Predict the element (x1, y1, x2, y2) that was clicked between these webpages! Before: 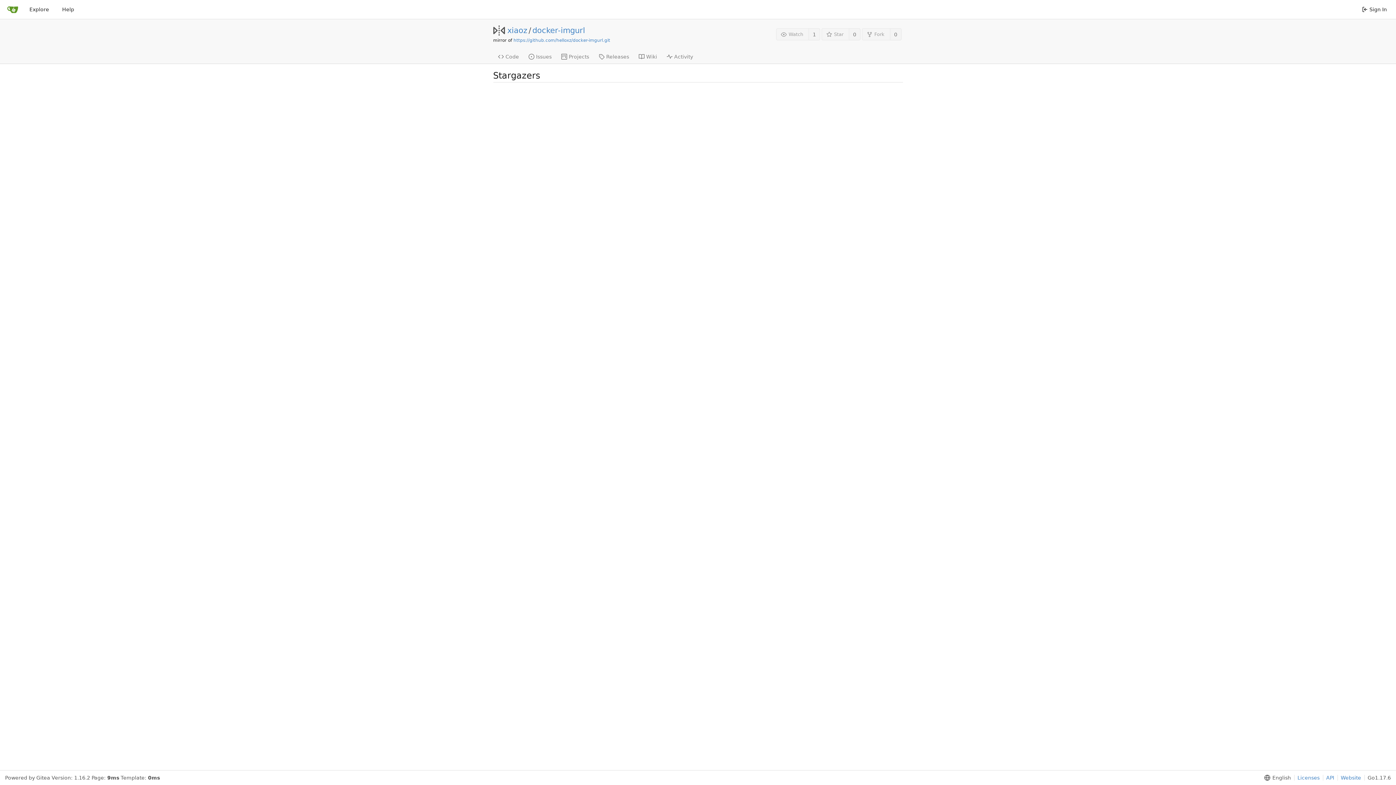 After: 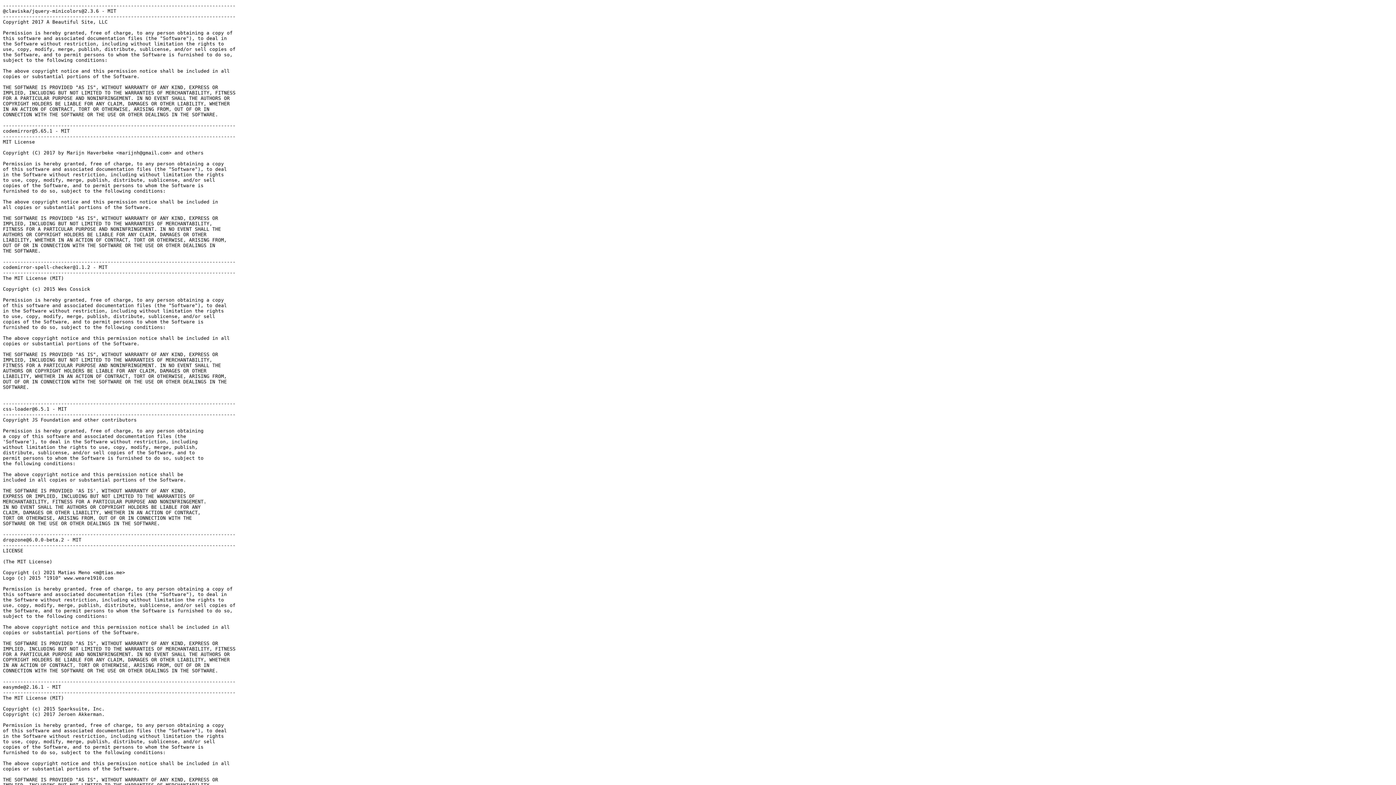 Action: bbox: (1294, 775, 1320, 781) label: Licenses